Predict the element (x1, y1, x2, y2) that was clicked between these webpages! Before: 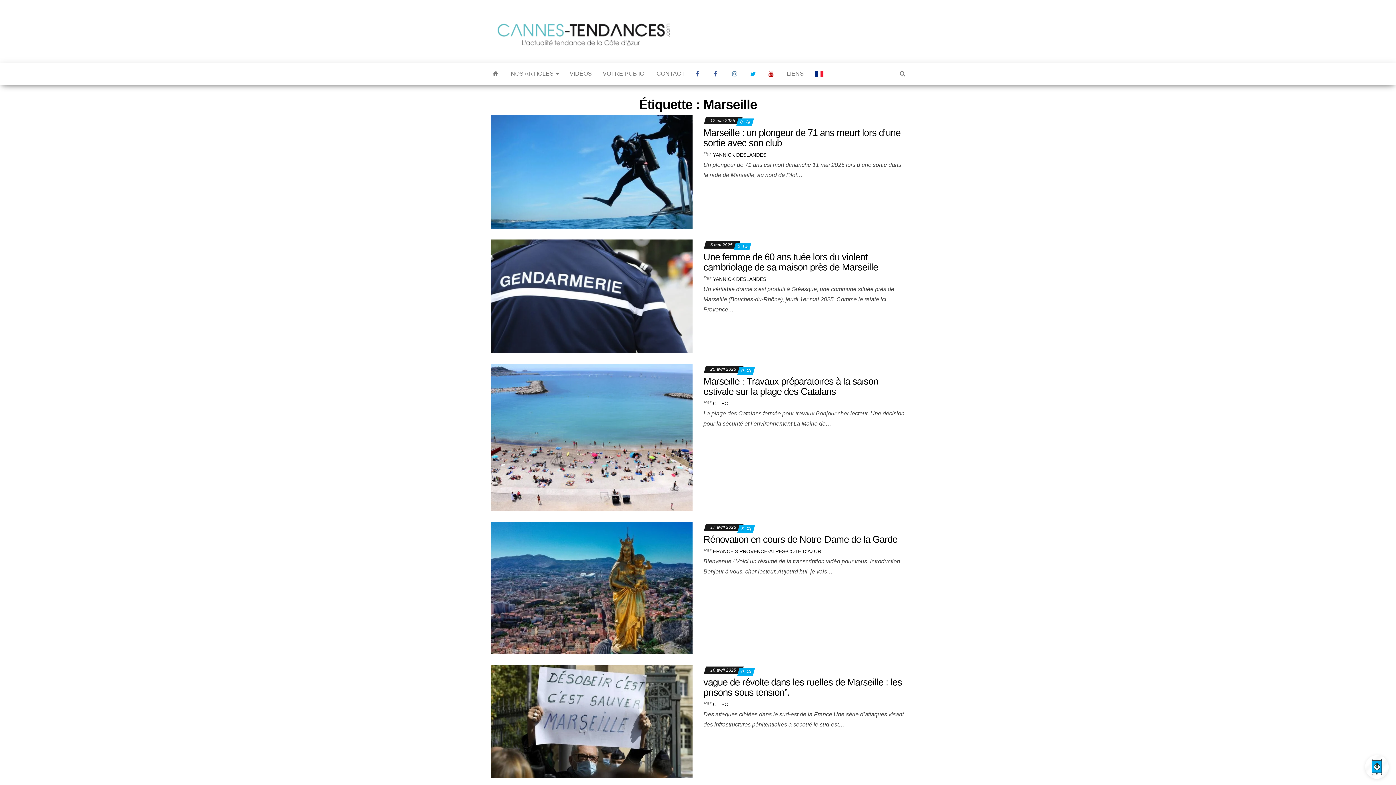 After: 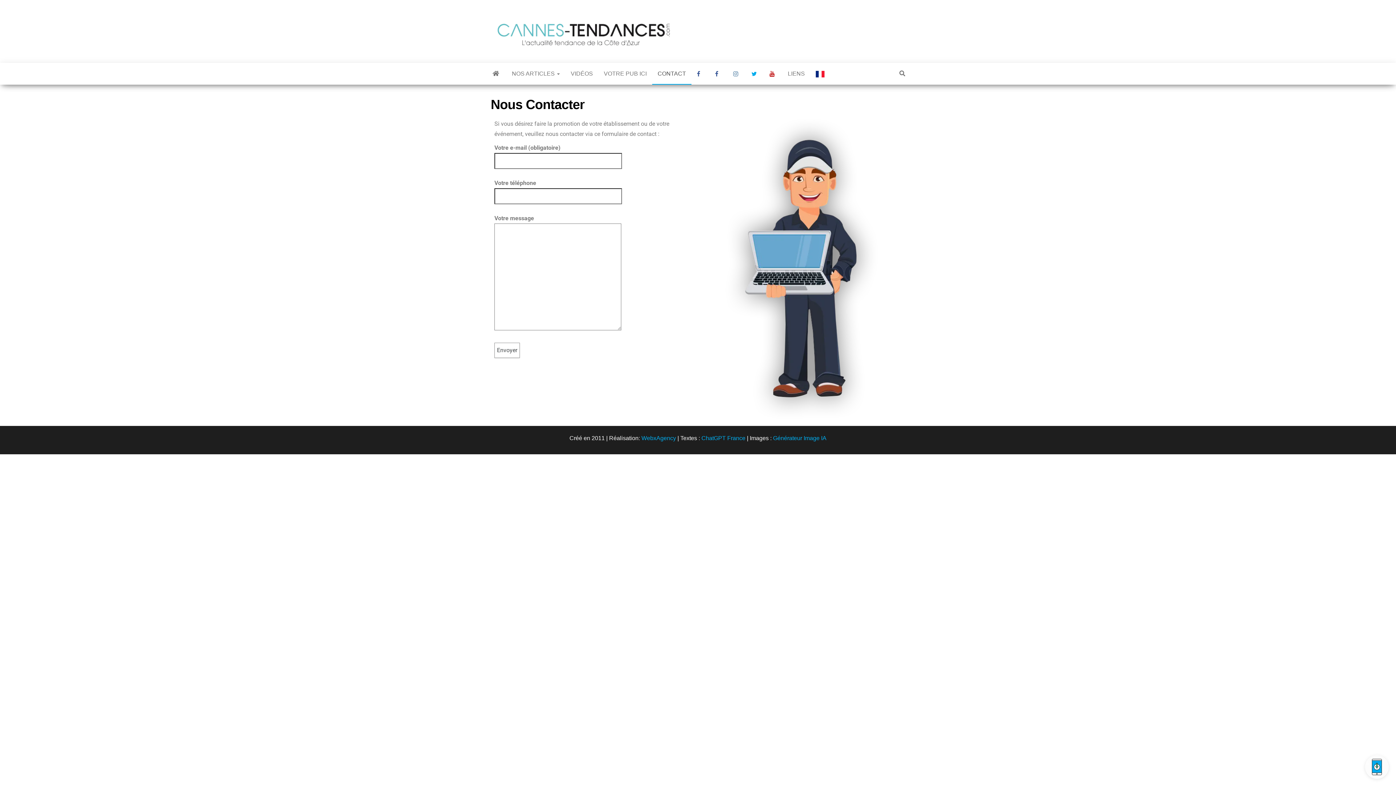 Action: bbox: (651, 62, 690, 84) label: CONTACT